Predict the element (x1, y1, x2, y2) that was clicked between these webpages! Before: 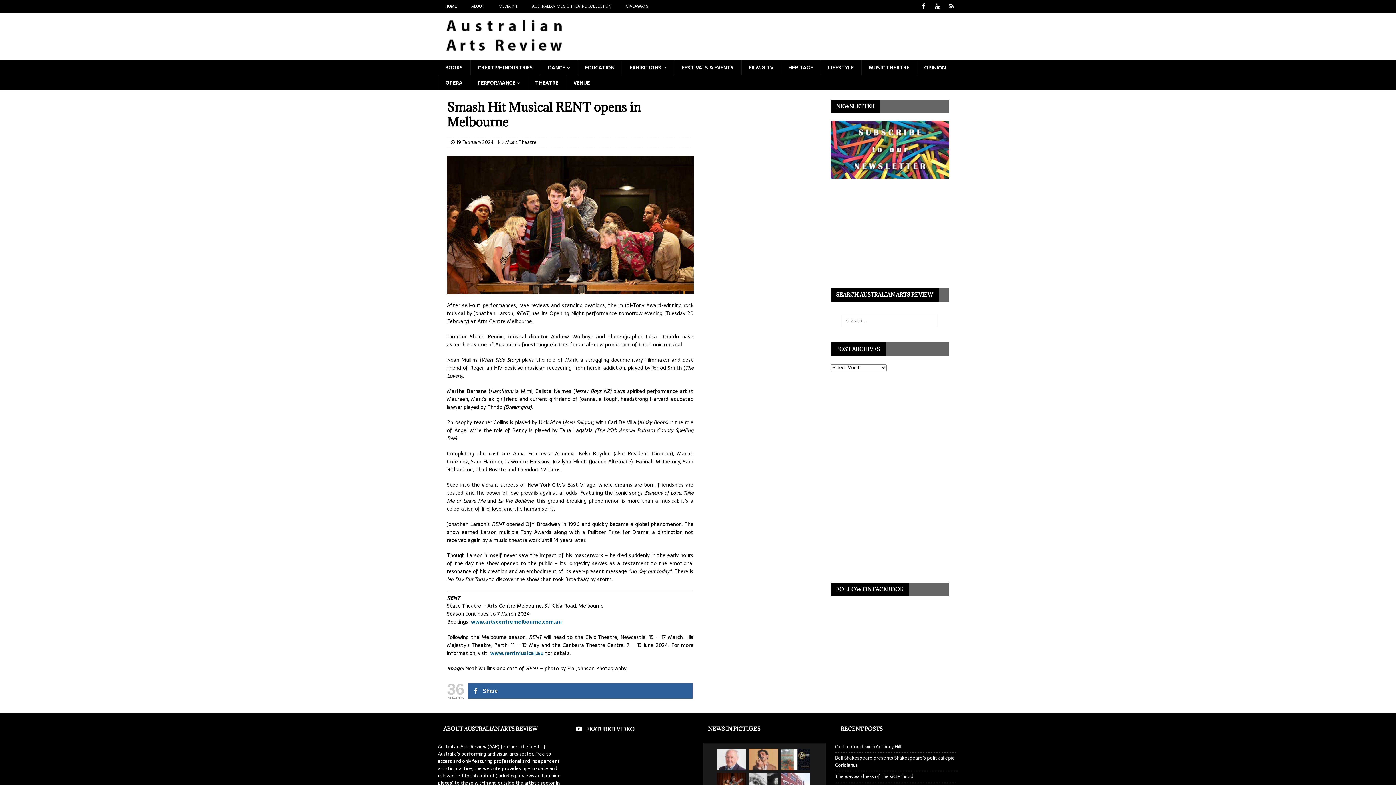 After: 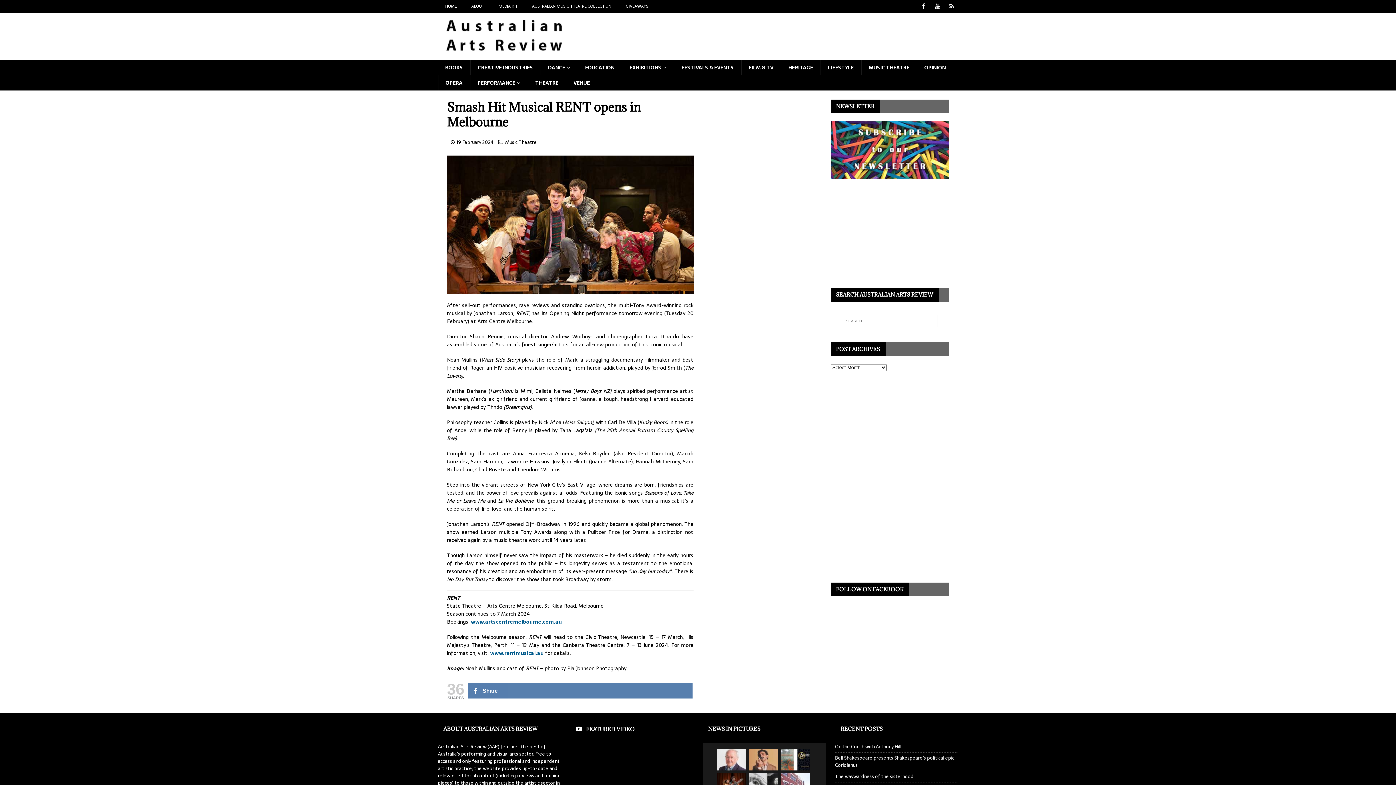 Action: bbox: (468, 683, 692, 698) label: Share